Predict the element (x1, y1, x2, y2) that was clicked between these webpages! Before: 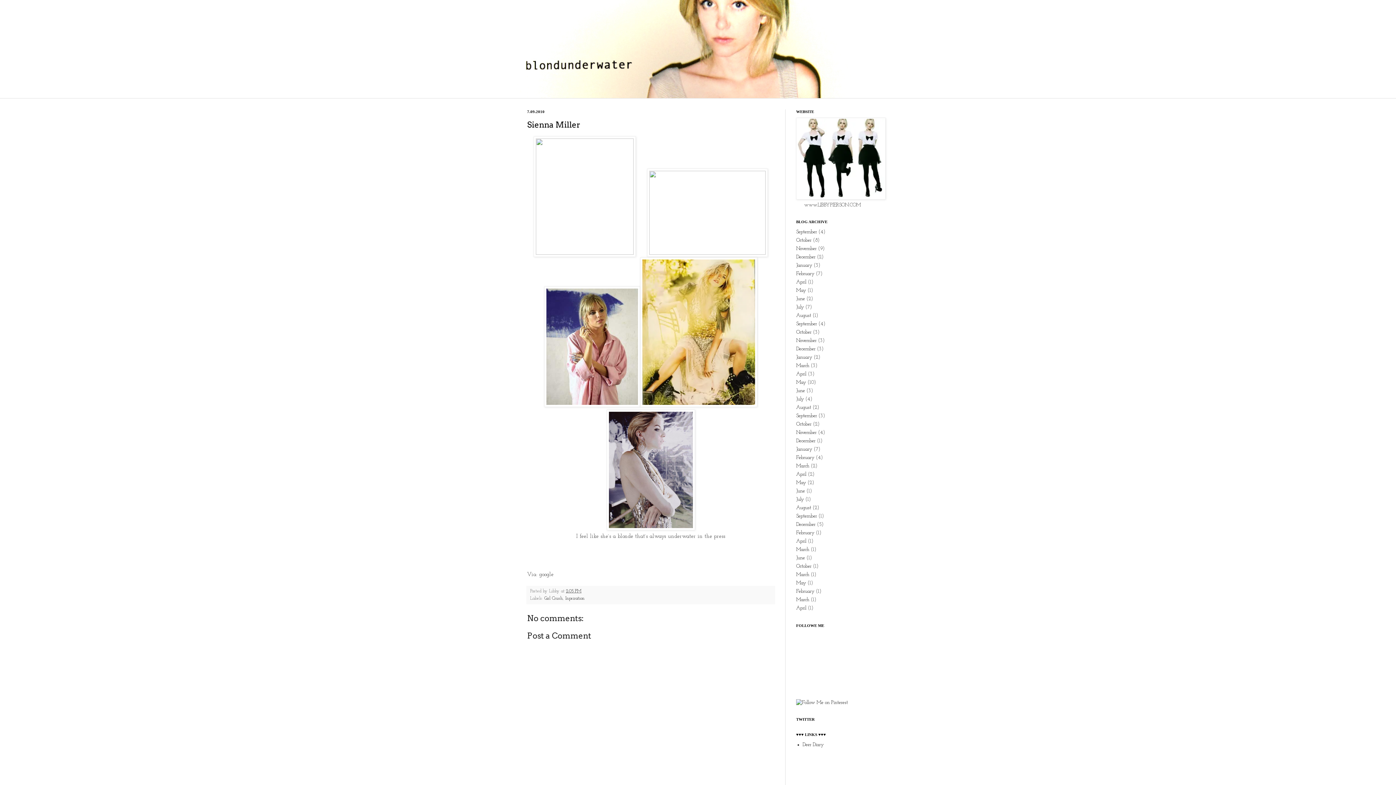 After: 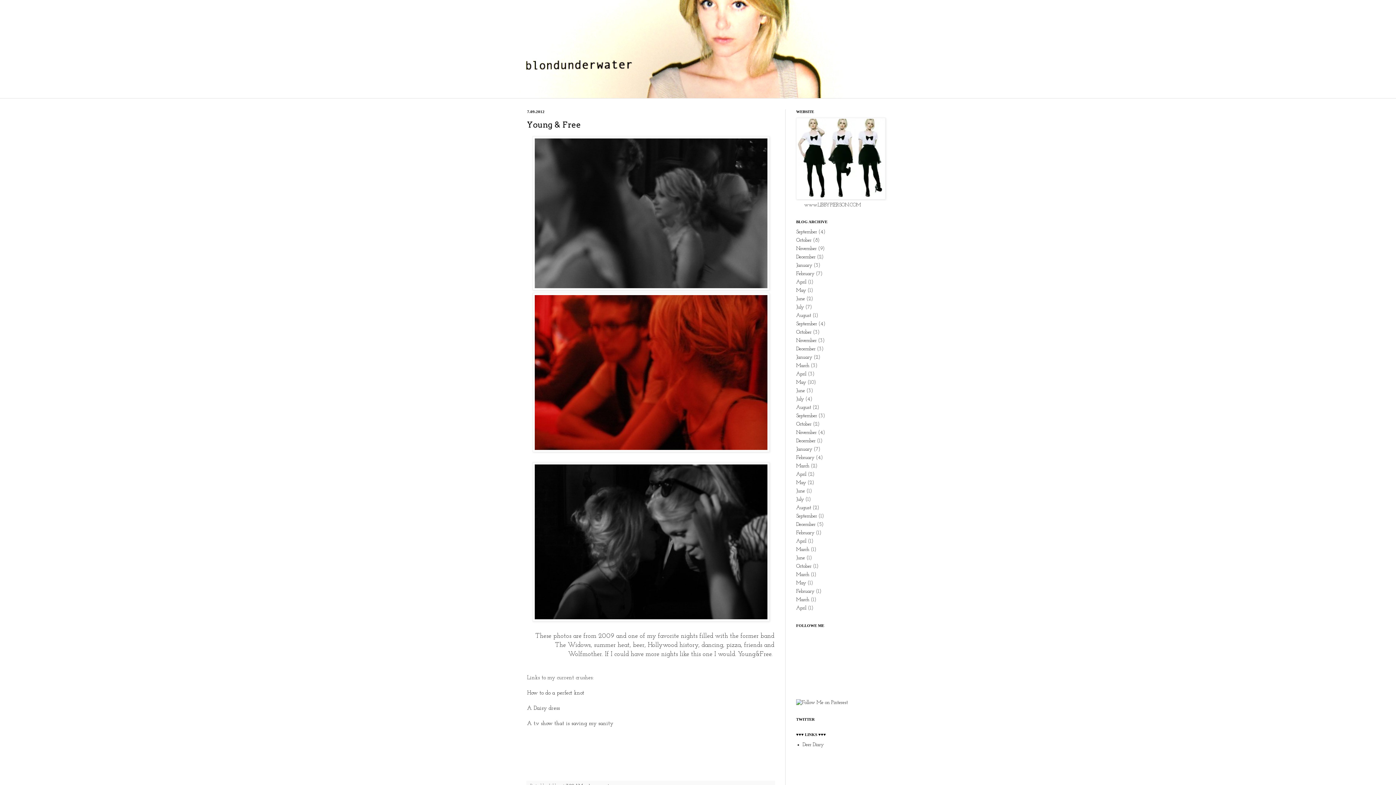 Action: bbox: (796, 496, 804, 502) label: July